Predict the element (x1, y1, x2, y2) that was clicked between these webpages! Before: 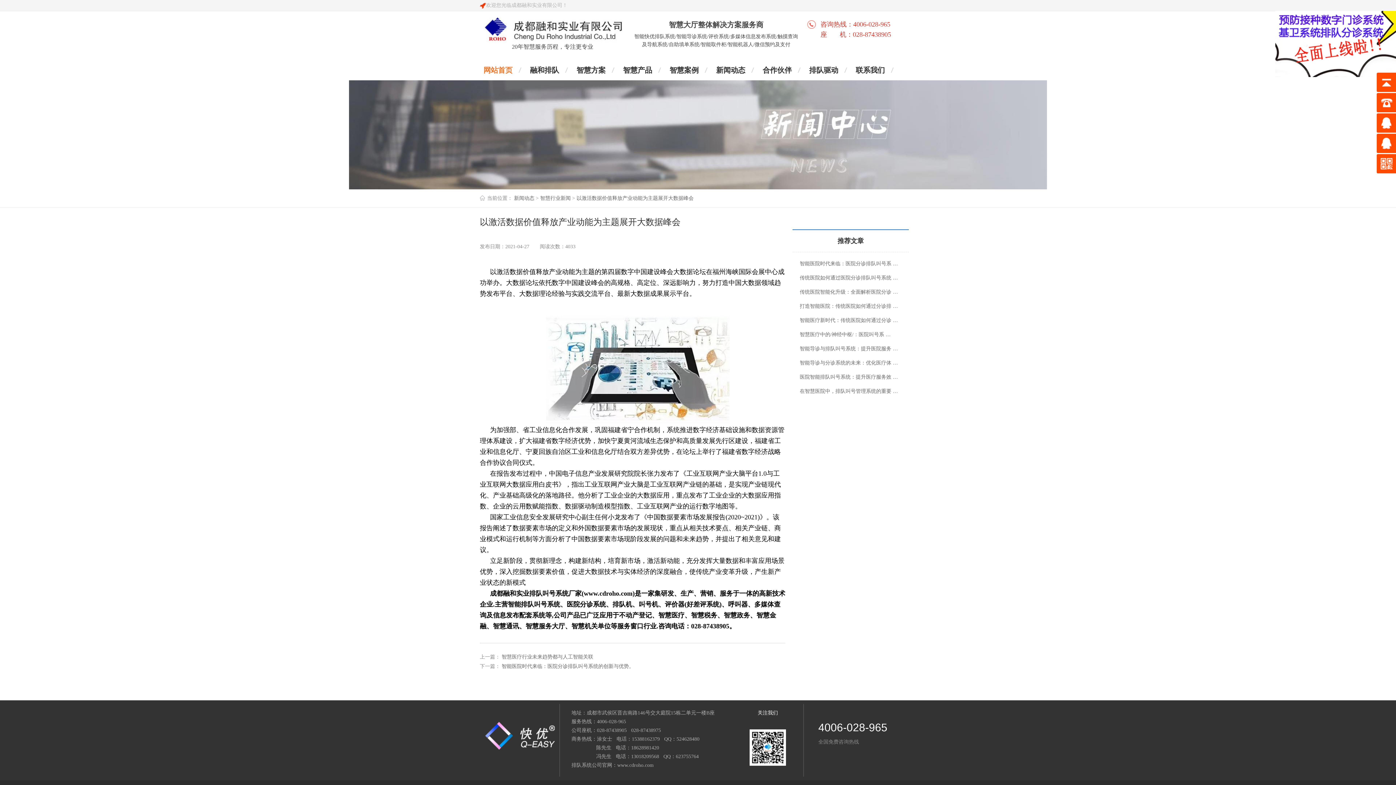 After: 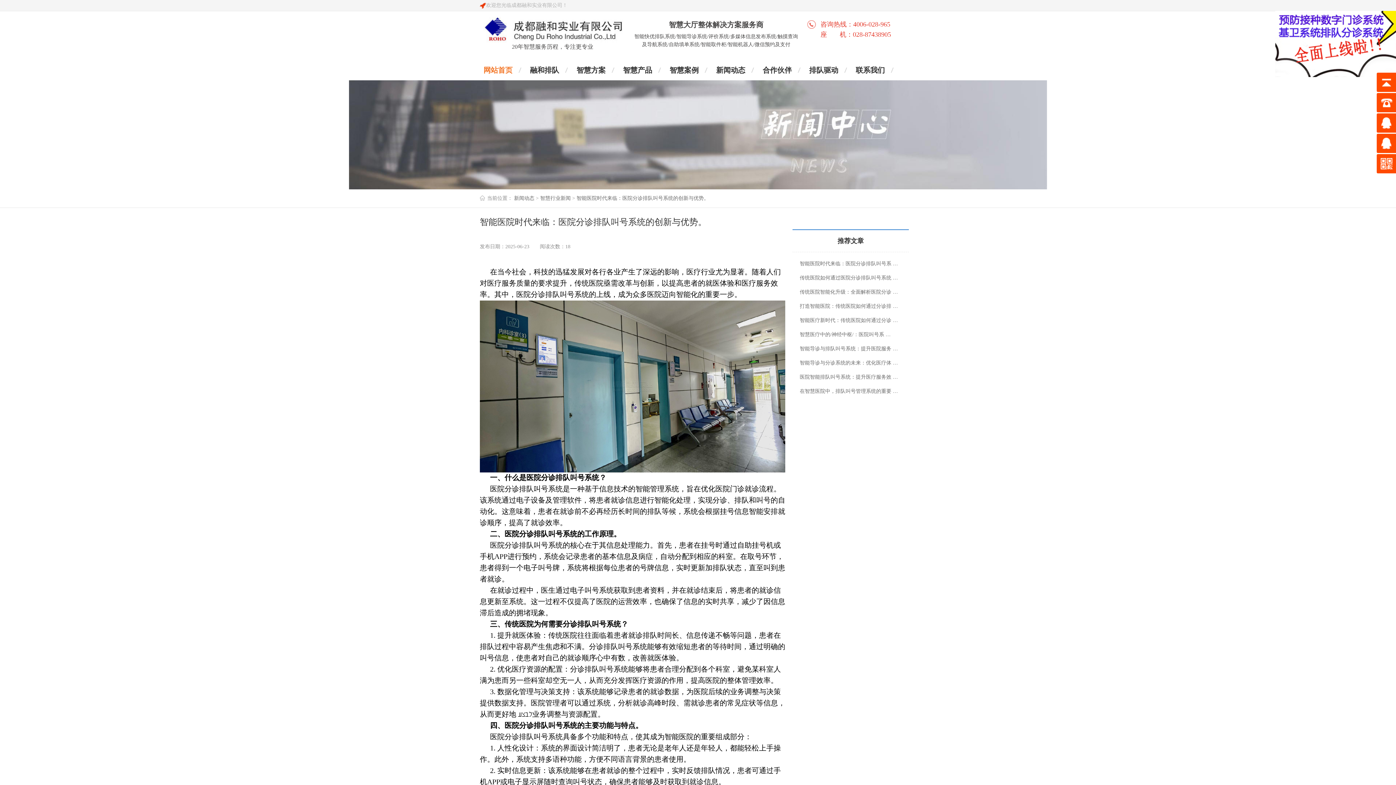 Action: label: 智能医院时代来临：医院分诊排队叫号系 … bbox: (800, 261, 898, 266)